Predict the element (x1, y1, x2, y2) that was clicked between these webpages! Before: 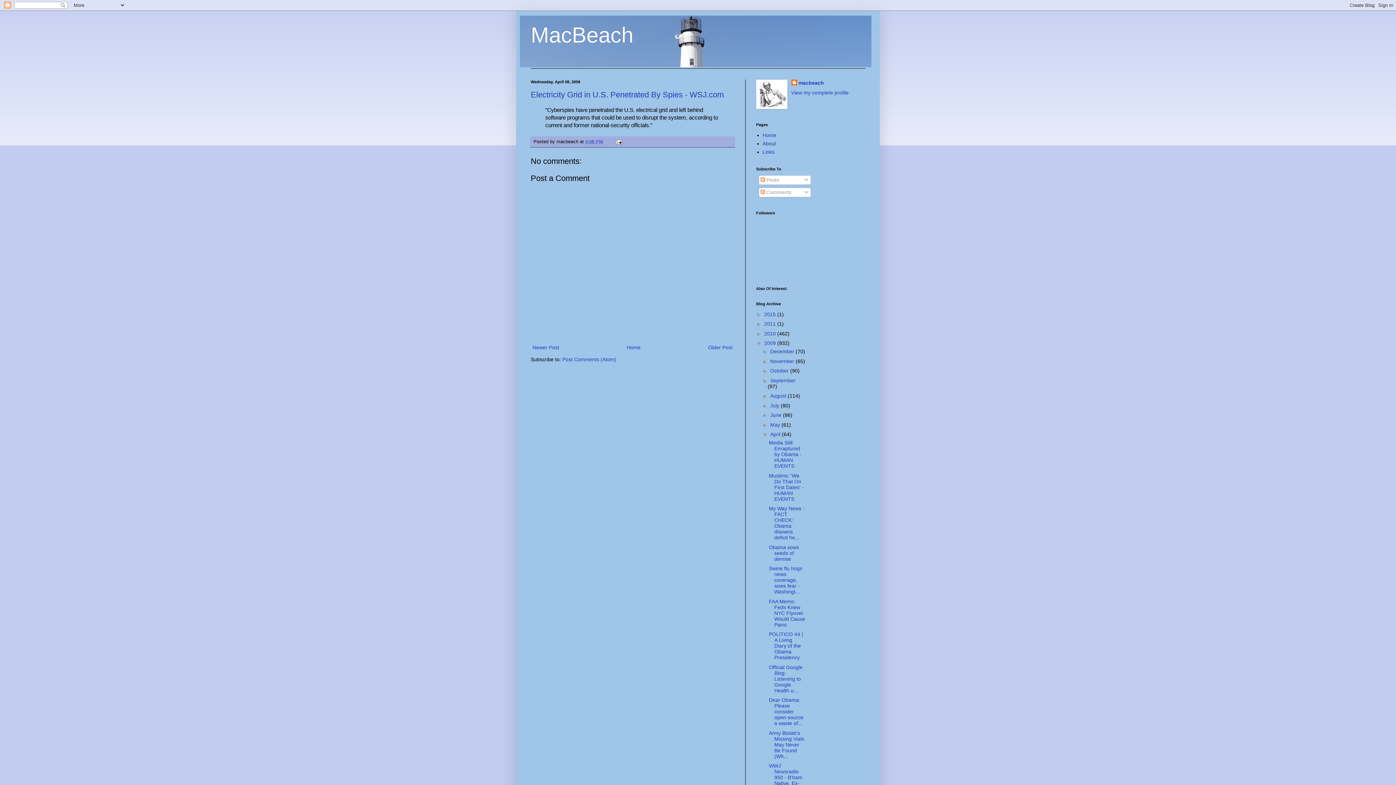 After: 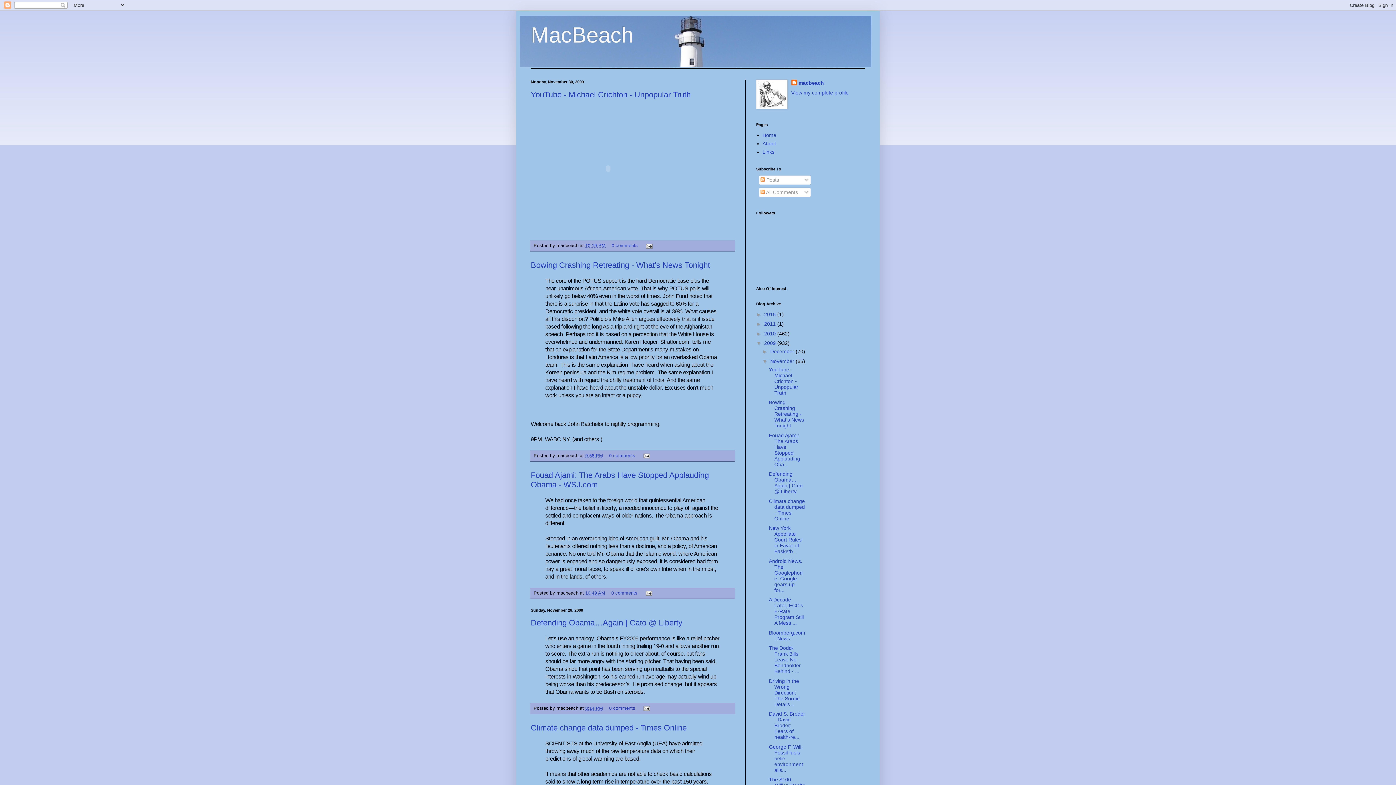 Action: label: November  bbox: (770, 358, 795, 364)